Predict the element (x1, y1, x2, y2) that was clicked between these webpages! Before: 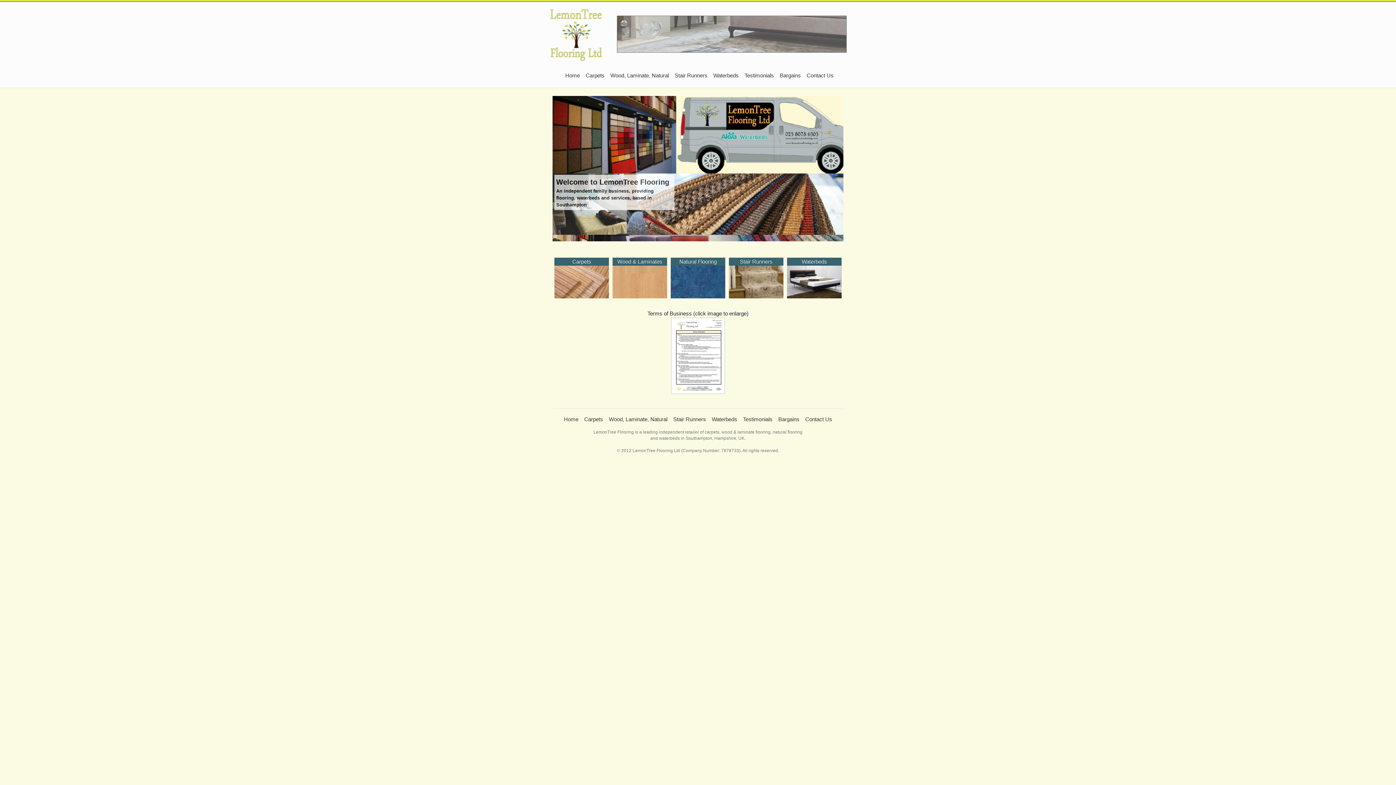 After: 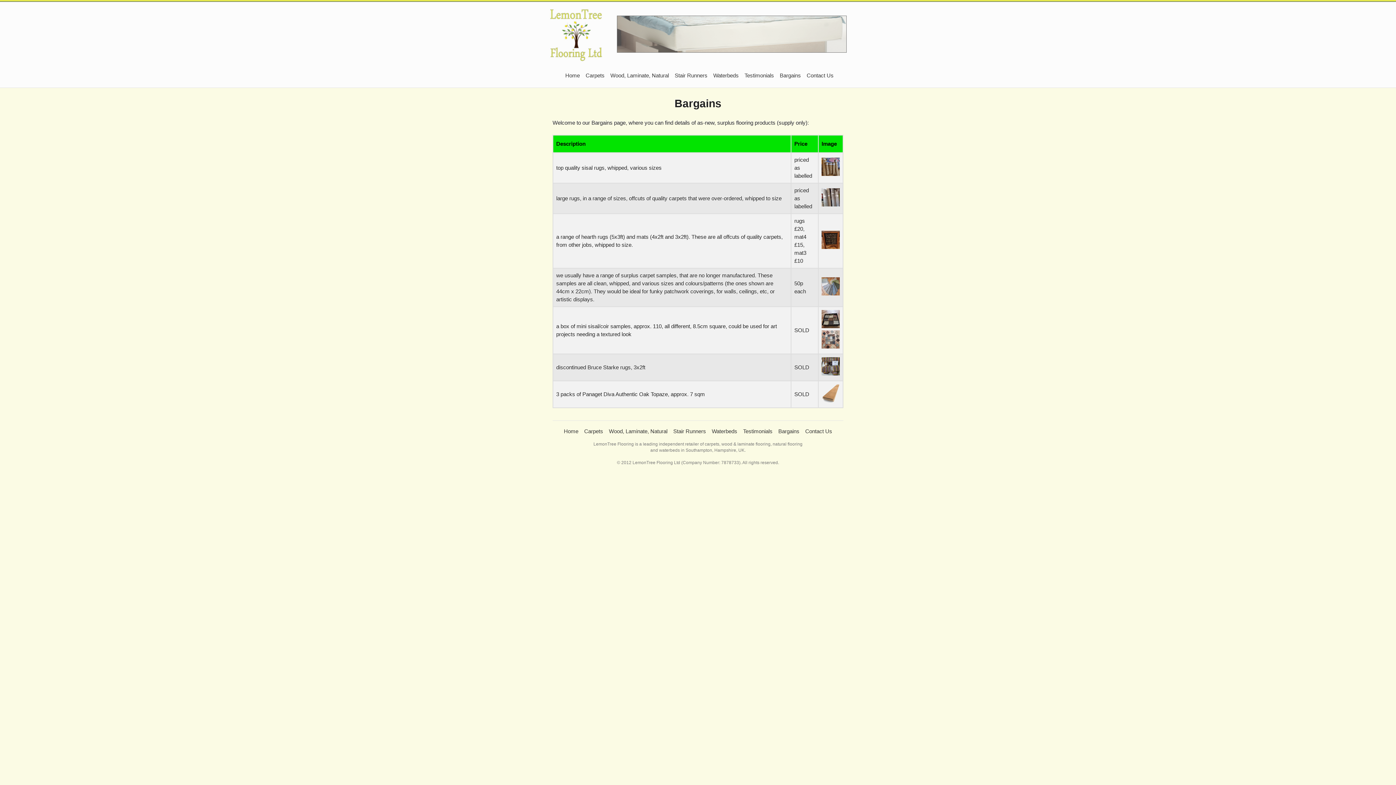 Action: bbox: (780, 72, 801, 78) label: Bargains